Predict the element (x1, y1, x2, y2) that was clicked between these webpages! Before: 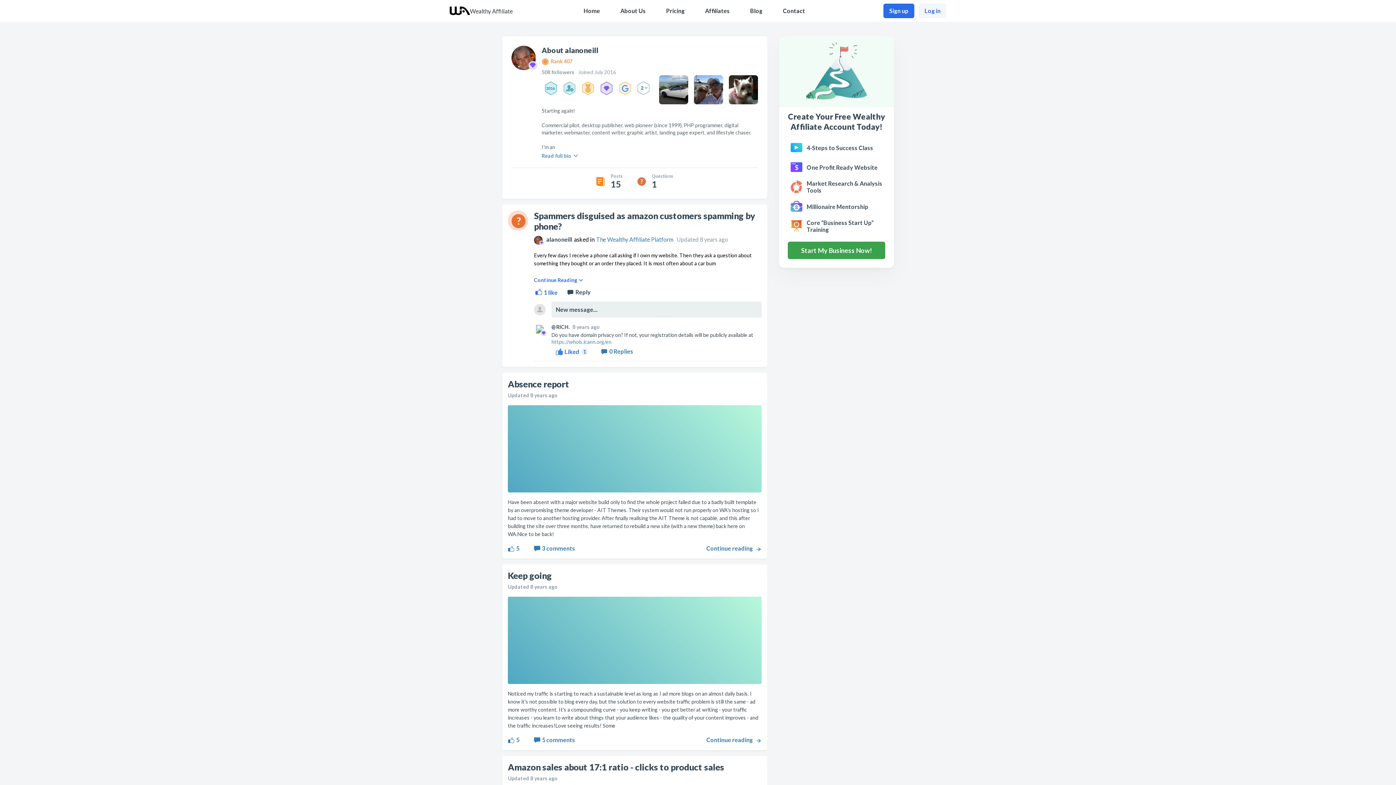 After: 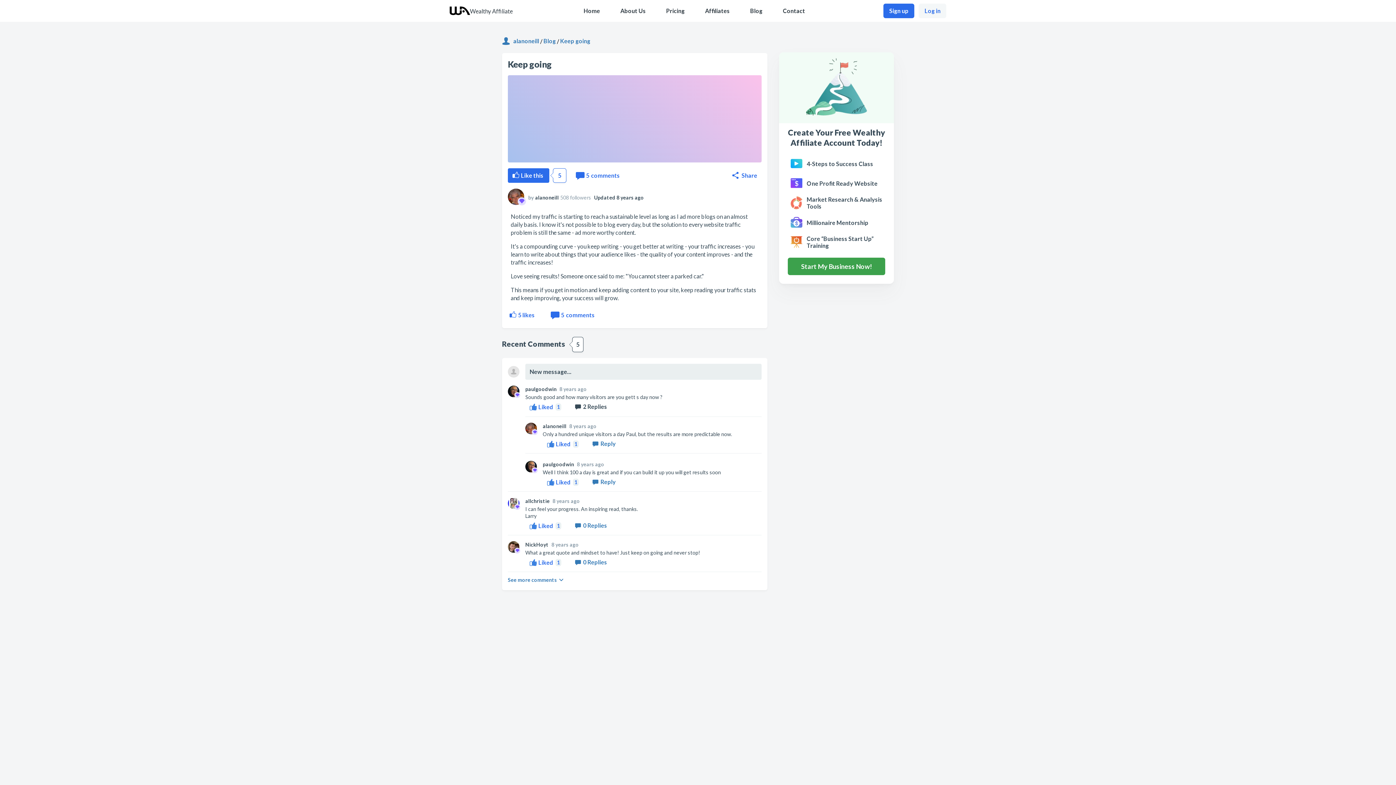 Action: label: Continue reading bbox: (706, 736, 761, 744)